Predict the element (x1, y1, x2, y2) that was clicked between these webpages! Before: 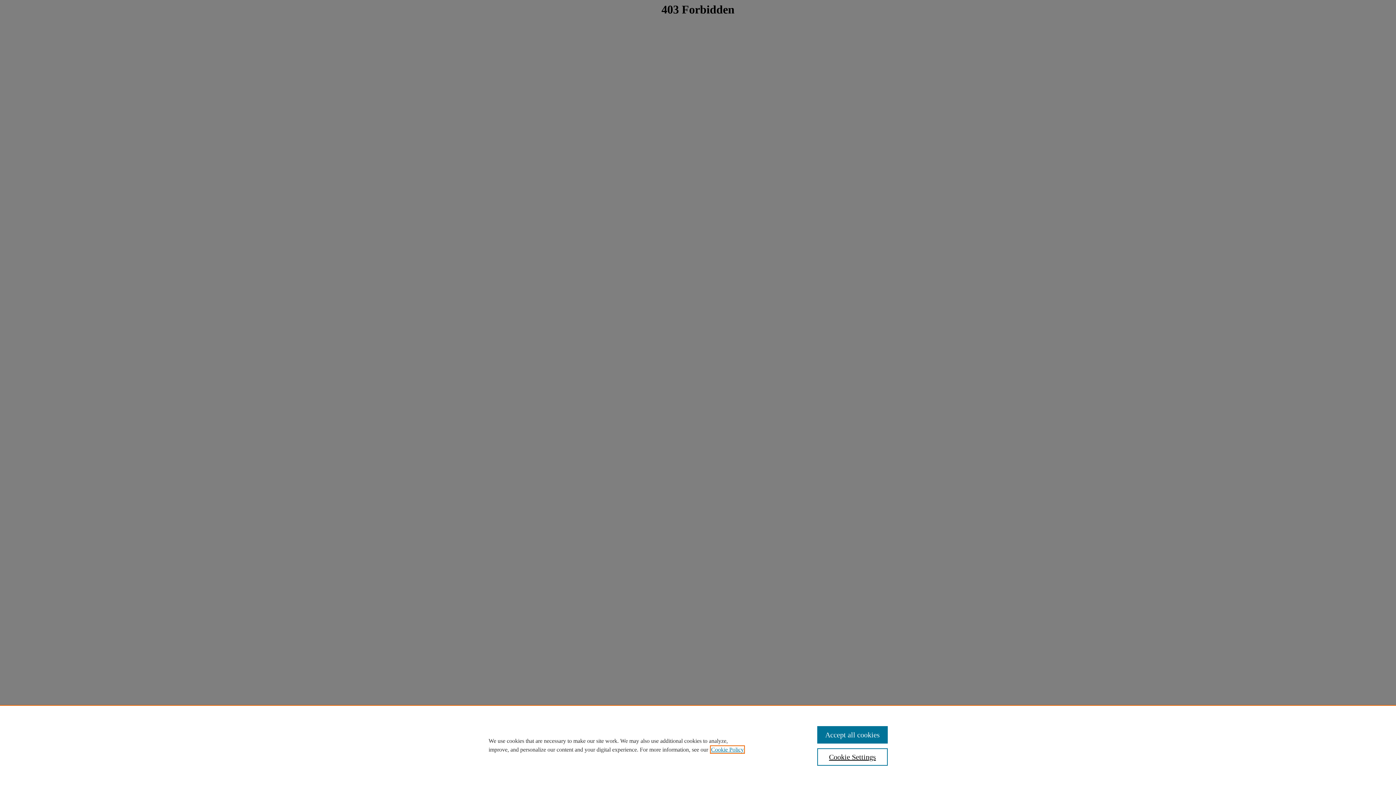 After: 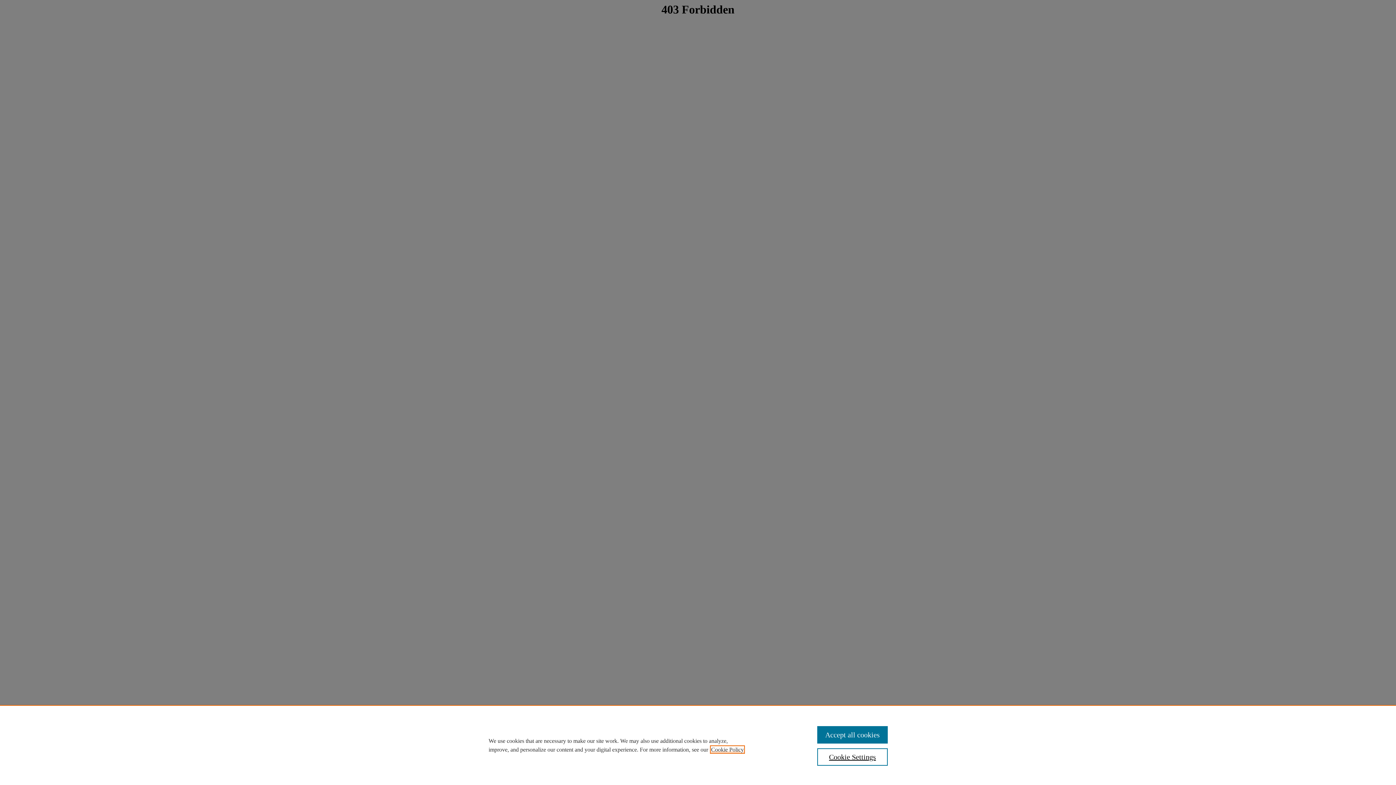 Action: bbox: (711, 746, 744, 753) label: , opens in a new tab